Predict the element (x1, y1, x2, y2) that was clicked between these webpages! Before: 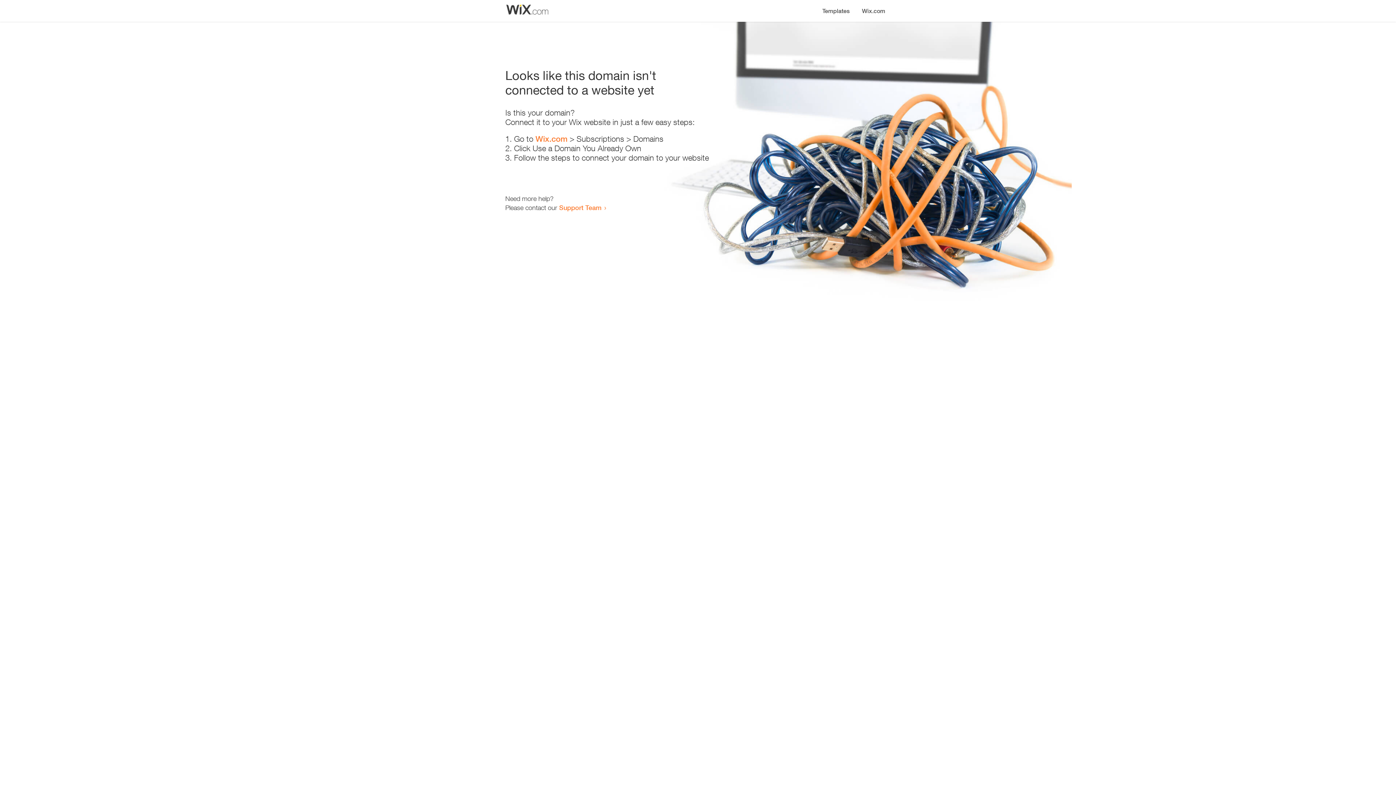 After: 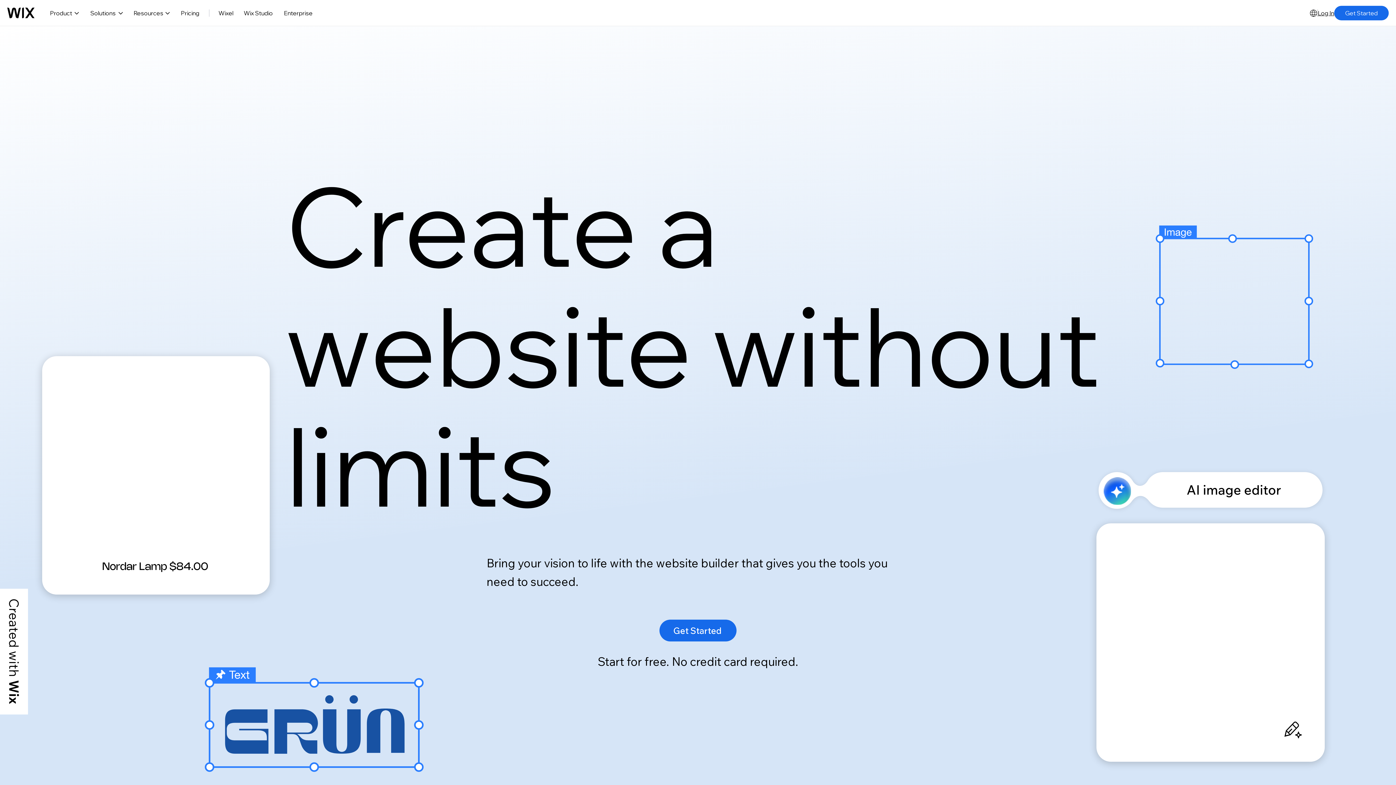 Action: bbox: (856, 0, 890, 14) label: Wix.com